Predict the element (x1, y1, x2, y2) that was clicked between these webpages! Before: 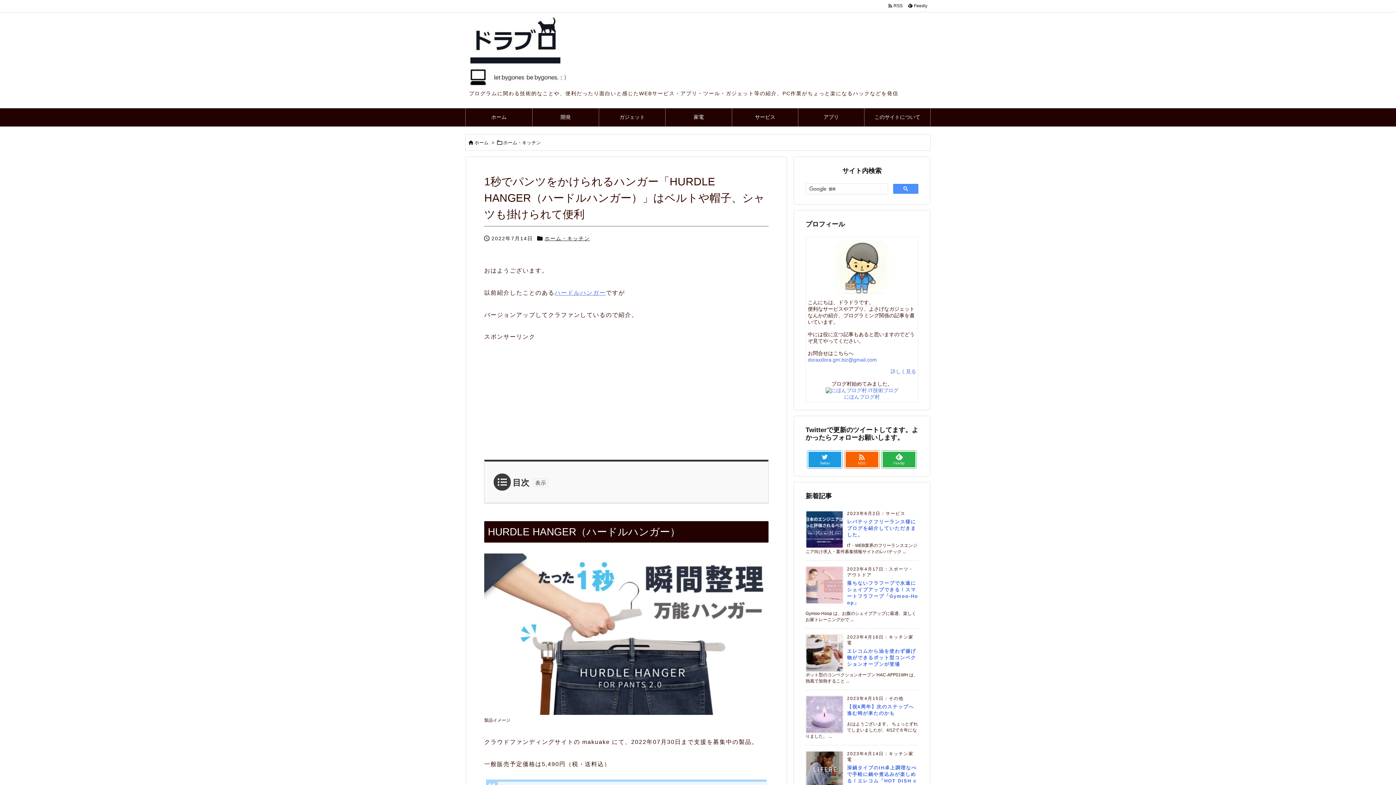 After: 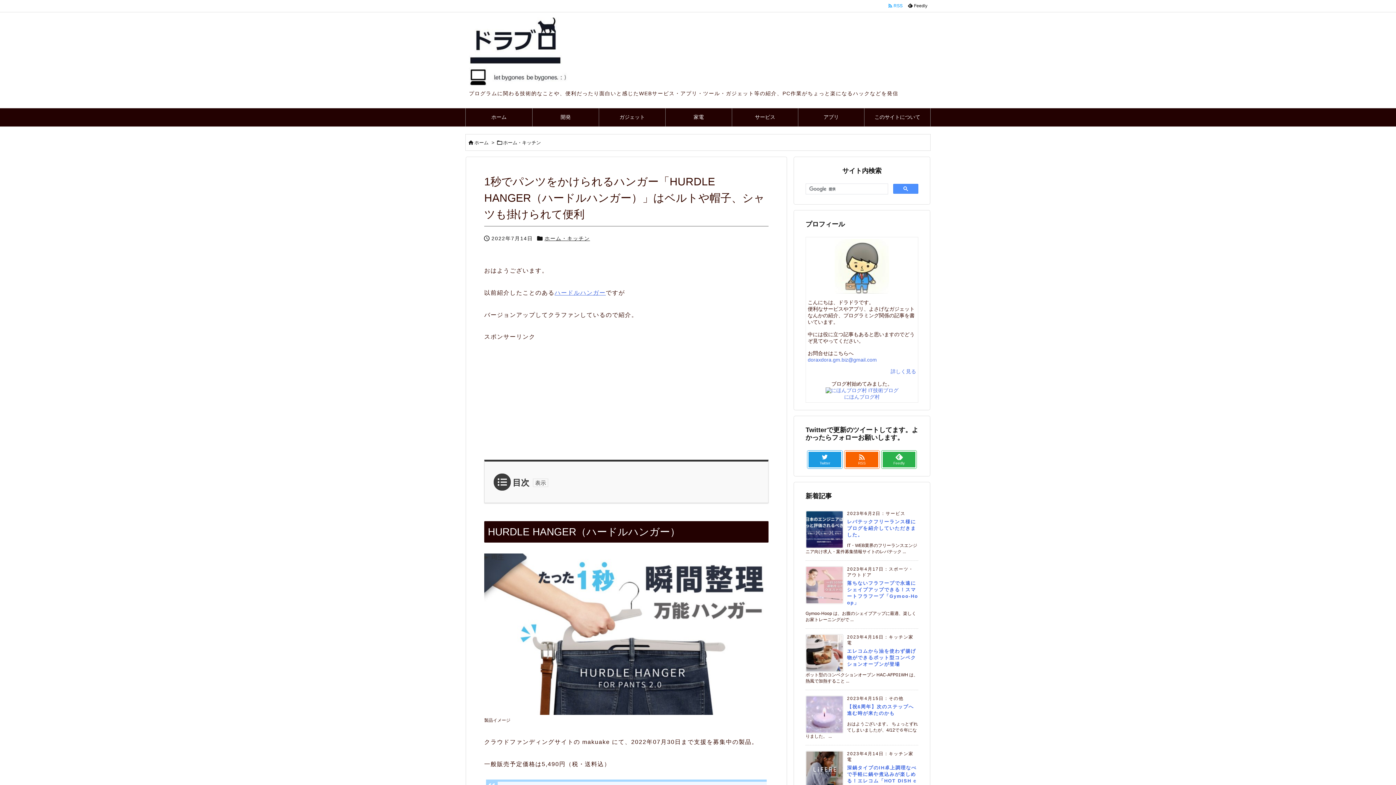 Action: label:   RSS  bbox: (885, 2, 905, 9)